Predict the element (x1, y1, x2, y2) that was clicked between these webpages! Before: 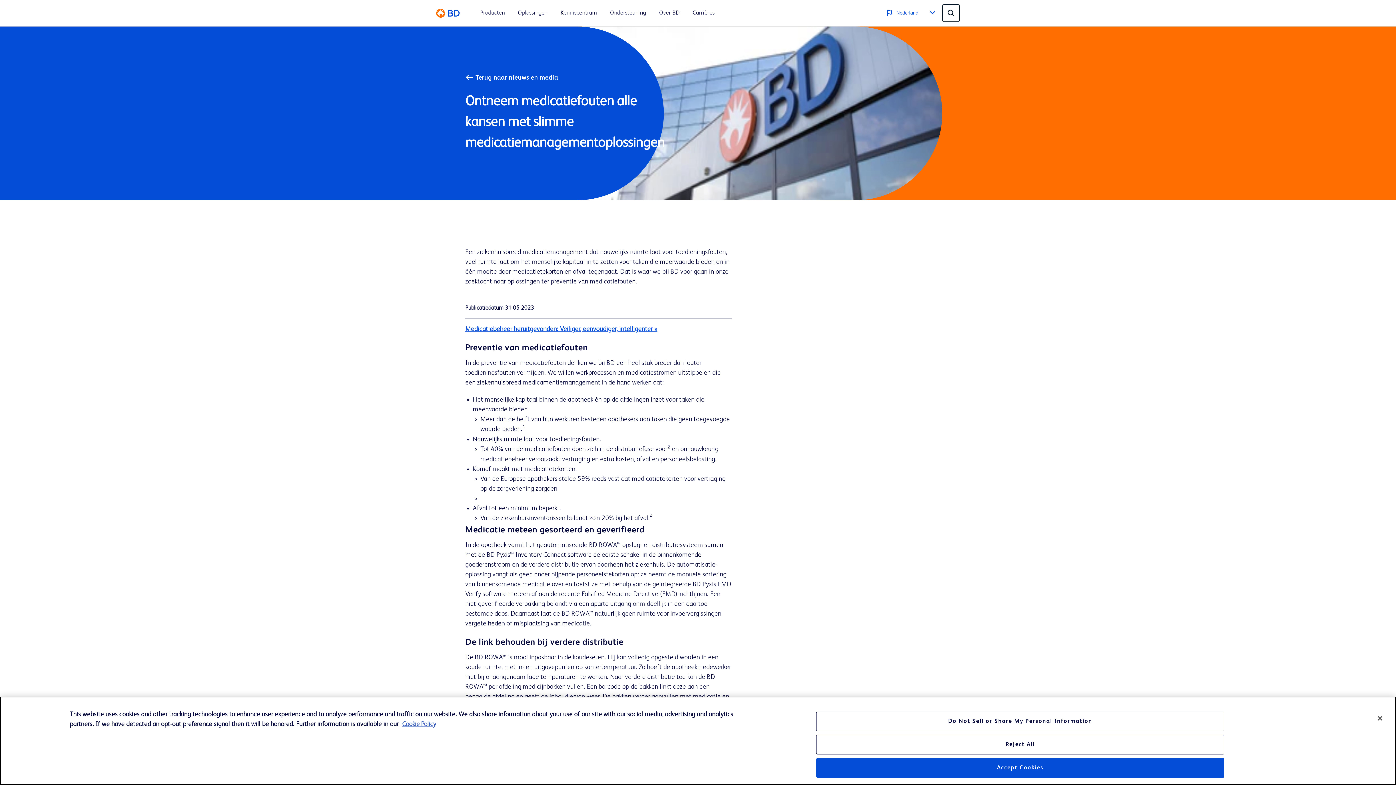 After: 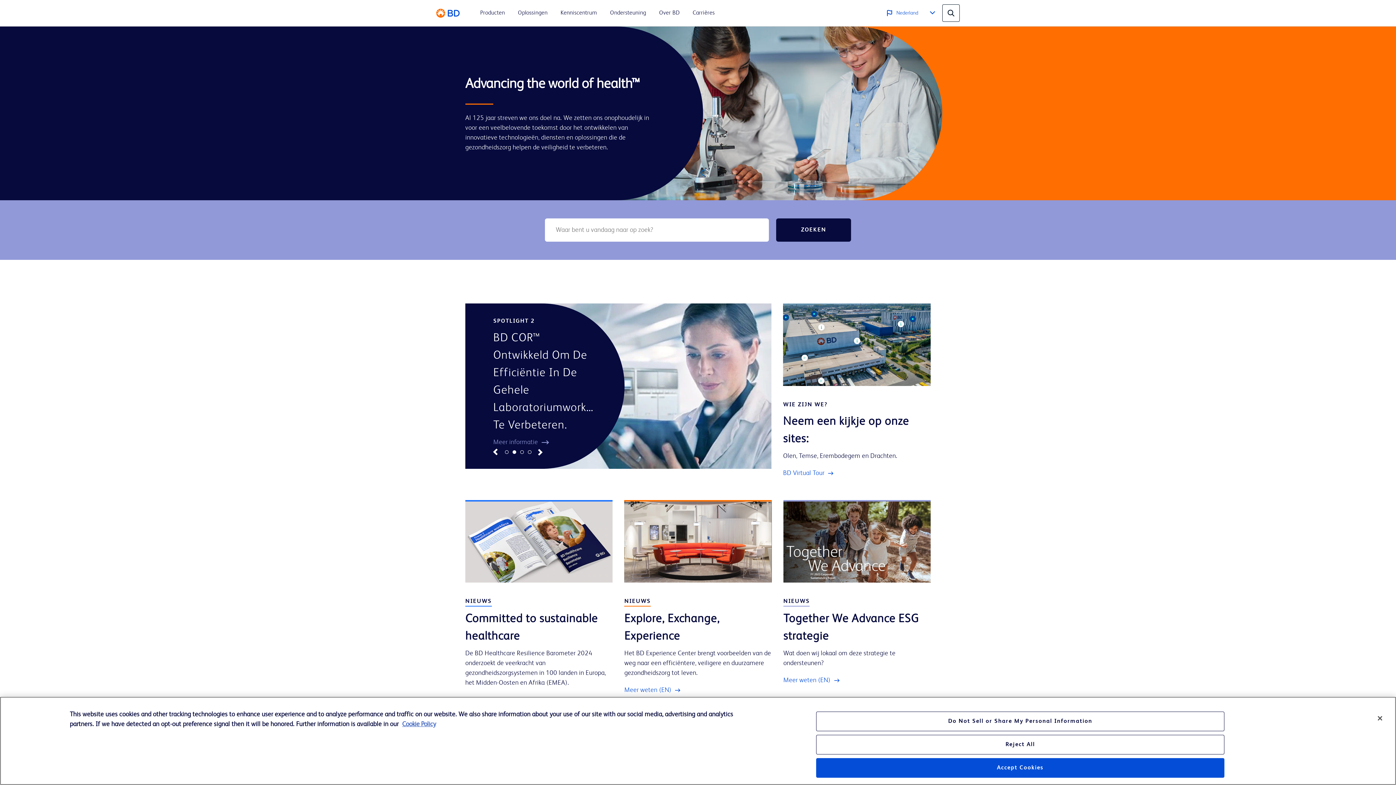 Action: bbox: (436, 8, 460, 17)